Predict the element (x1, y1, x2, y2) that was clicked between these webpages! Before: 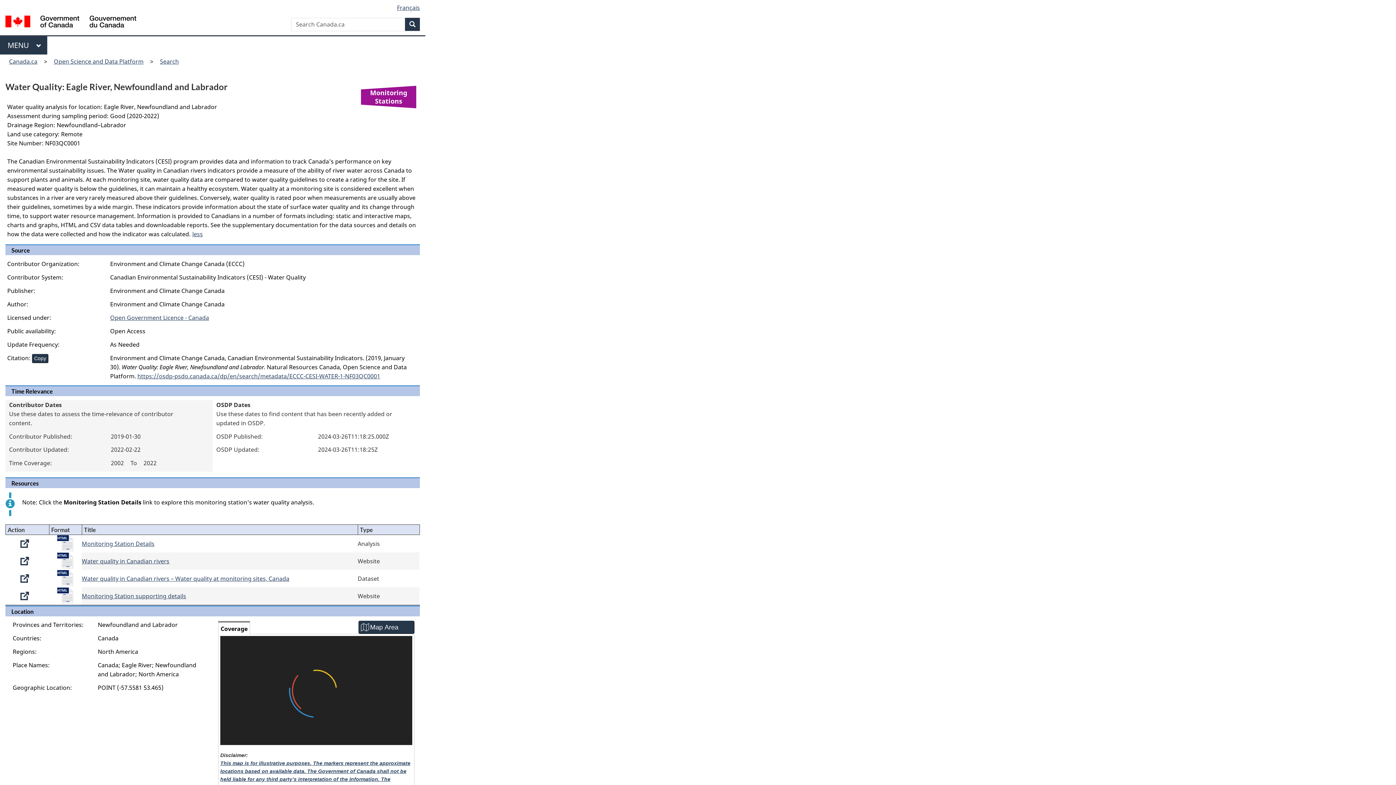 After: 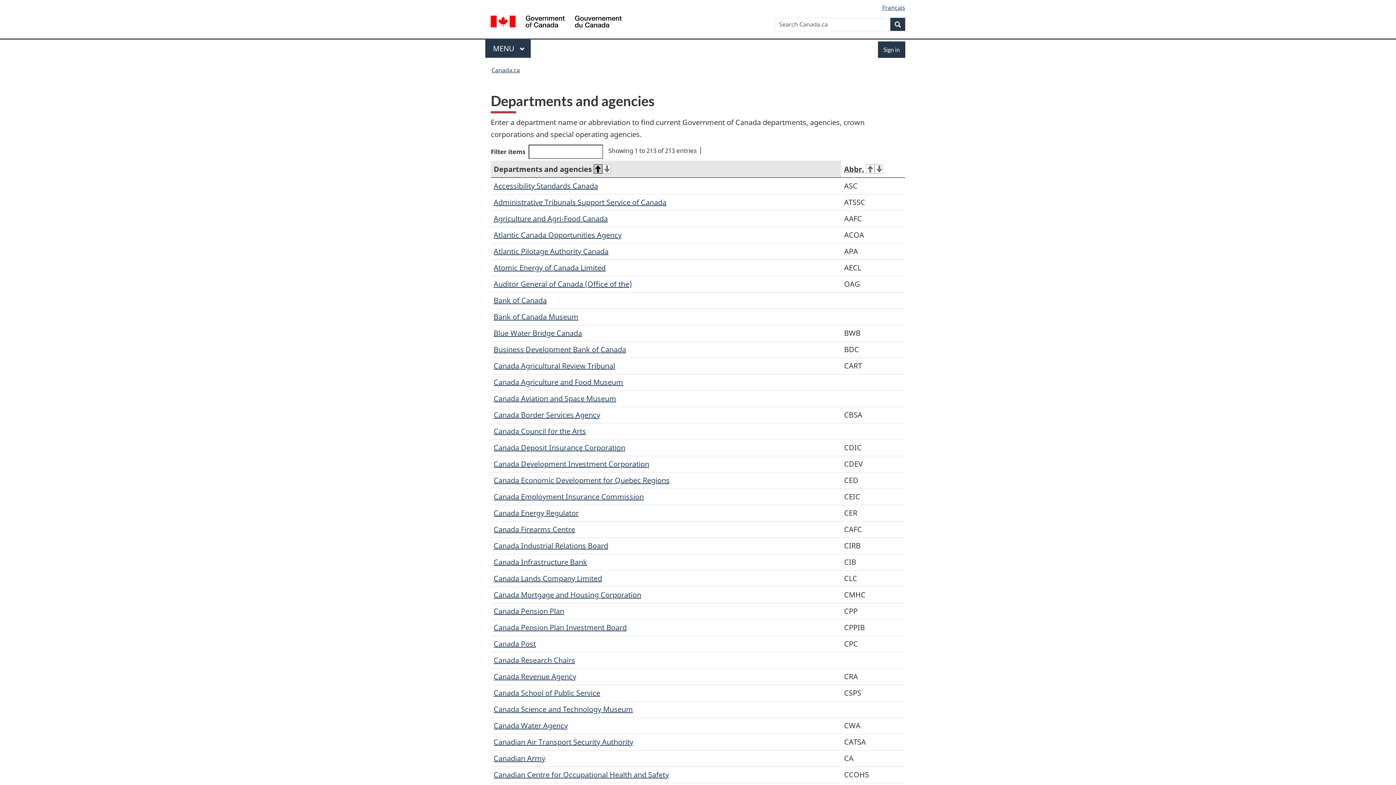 Action: bbox: (143, 213, 209, 220) label: Departments and agencies